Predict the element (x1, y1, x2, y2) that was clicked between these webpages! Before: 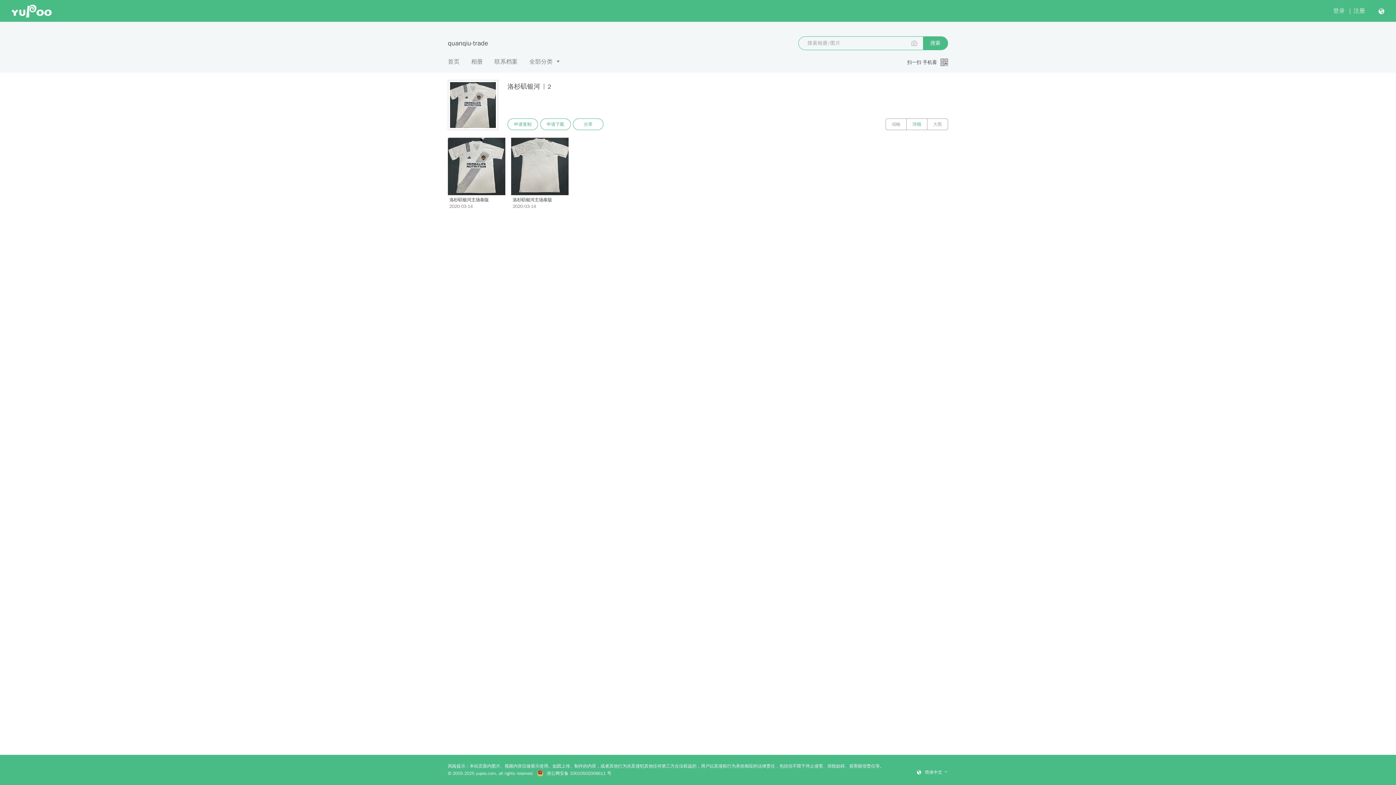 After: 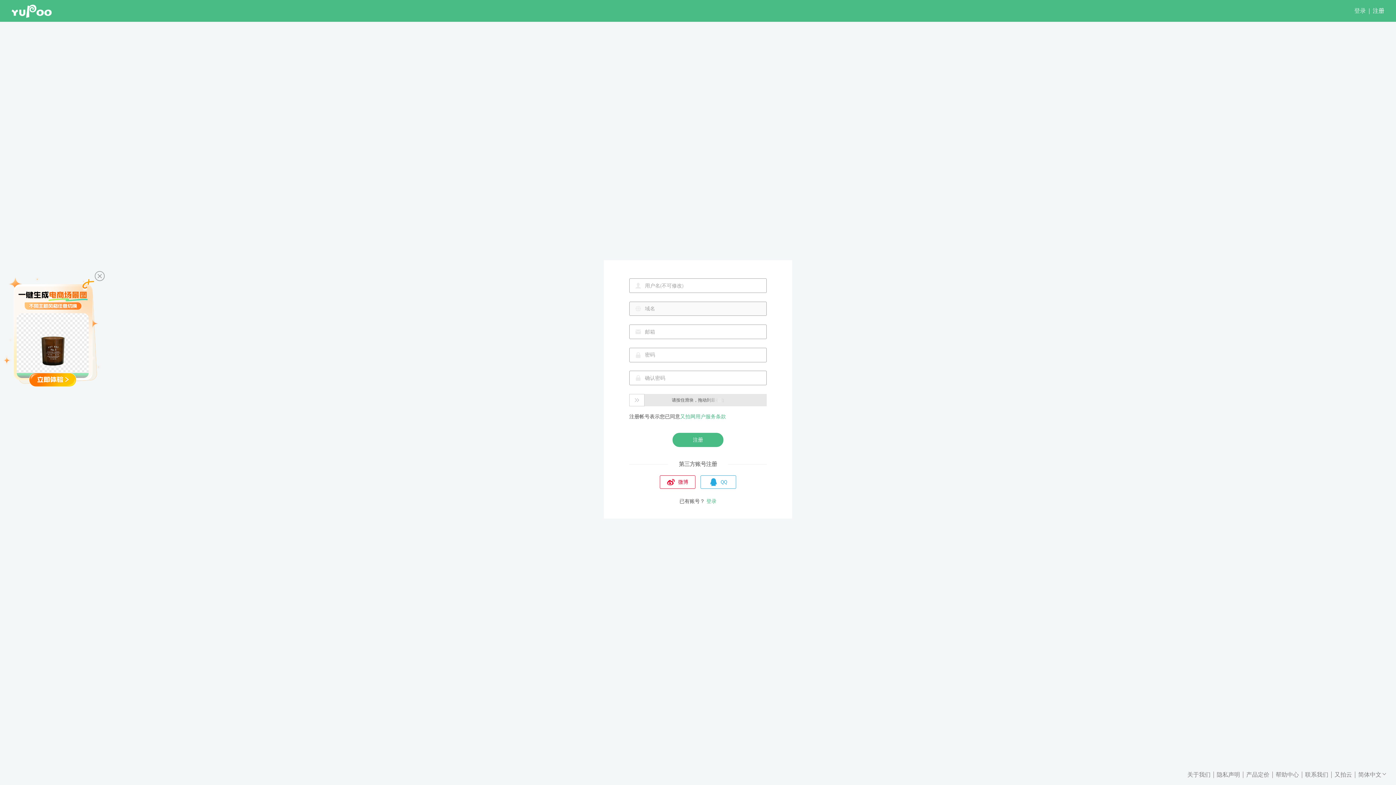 Action: label: 注册 bbox: (1353, 7, 1365, 14)